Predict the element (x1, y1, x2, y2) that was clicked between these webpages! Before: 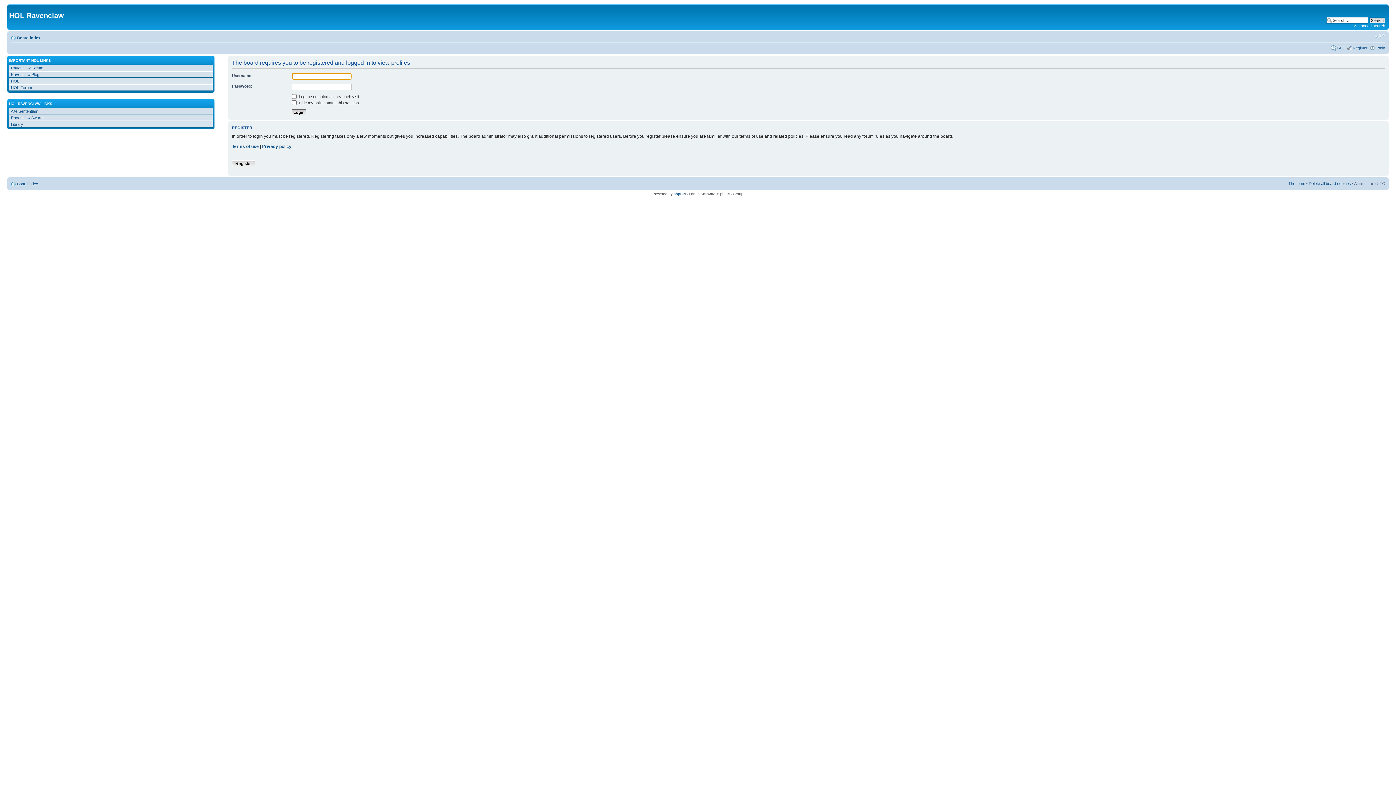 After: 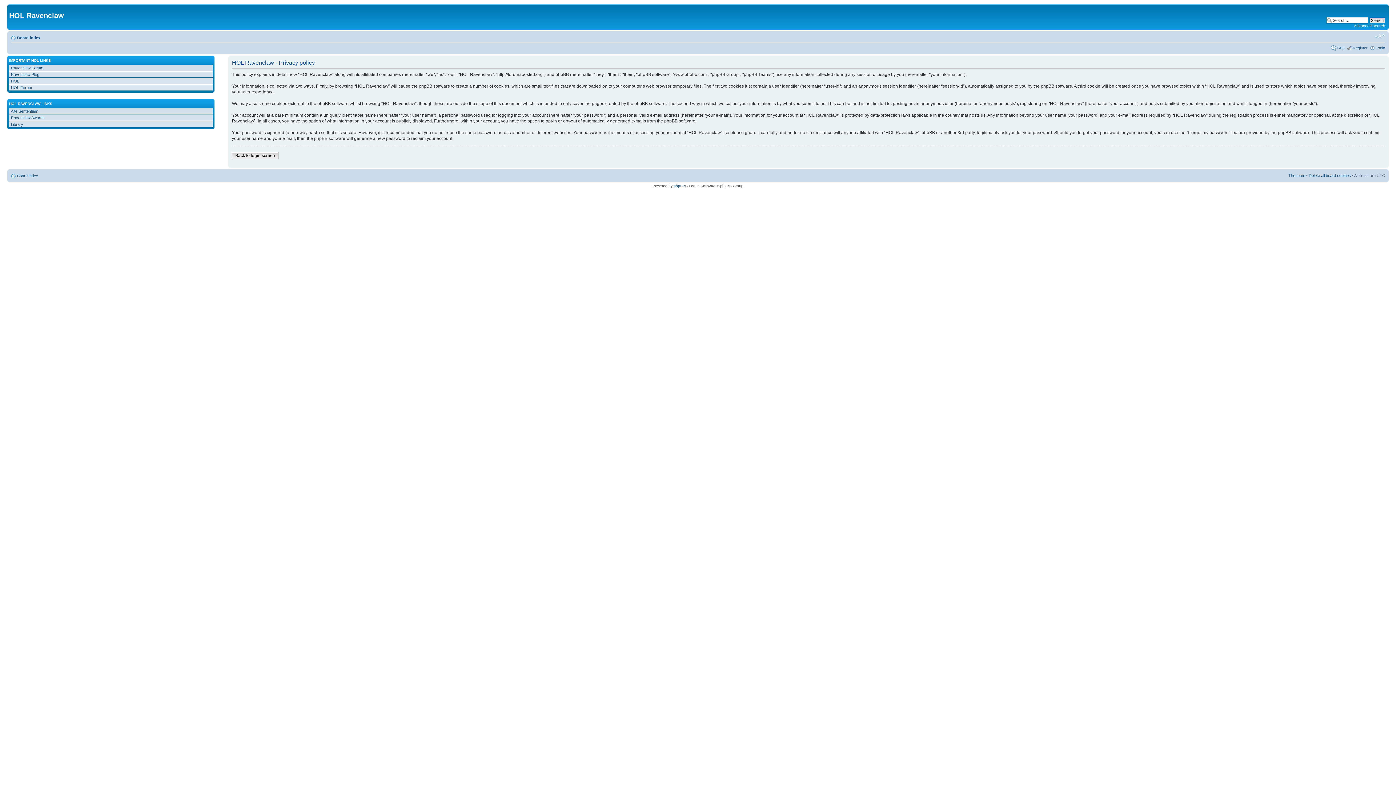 Action: bbox: (262, 143, 291, 148) label: Privacy policy